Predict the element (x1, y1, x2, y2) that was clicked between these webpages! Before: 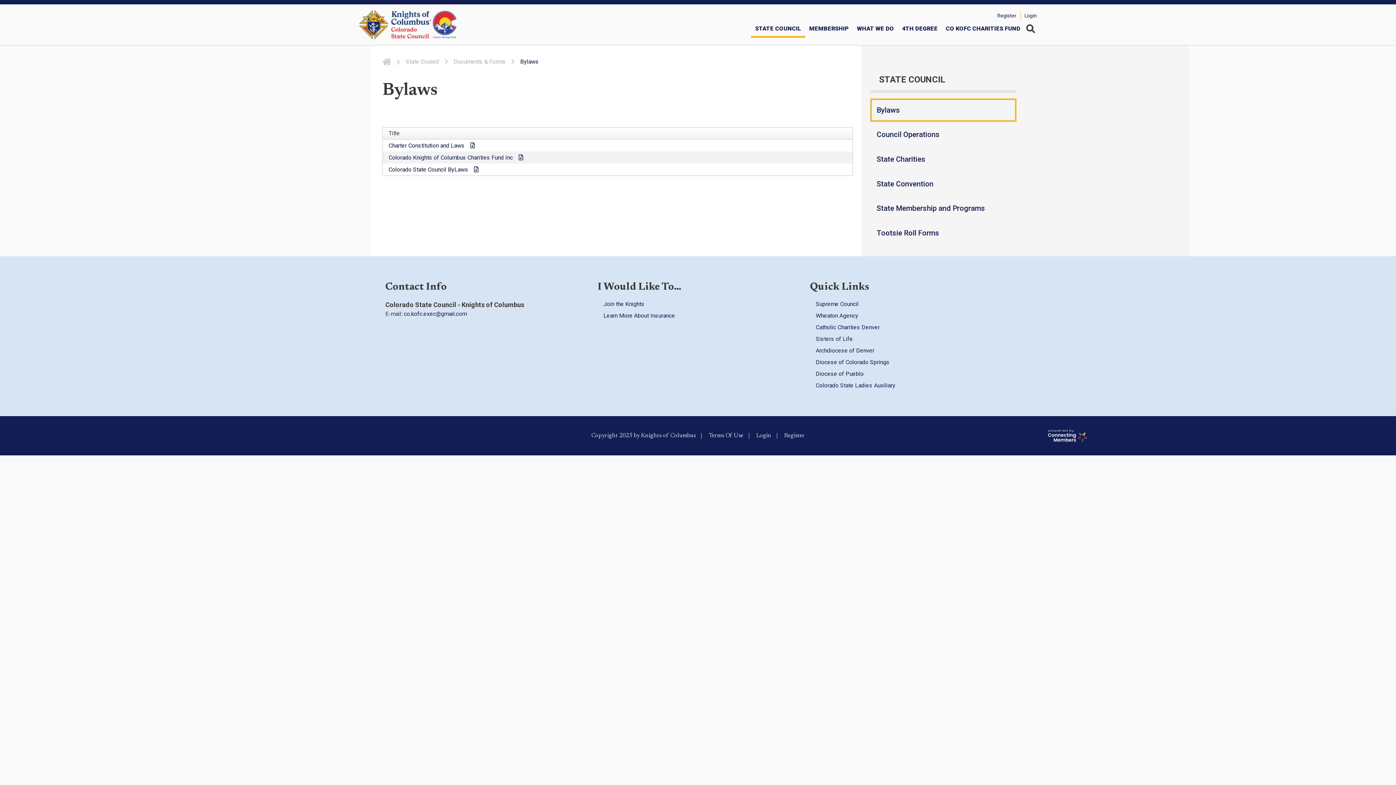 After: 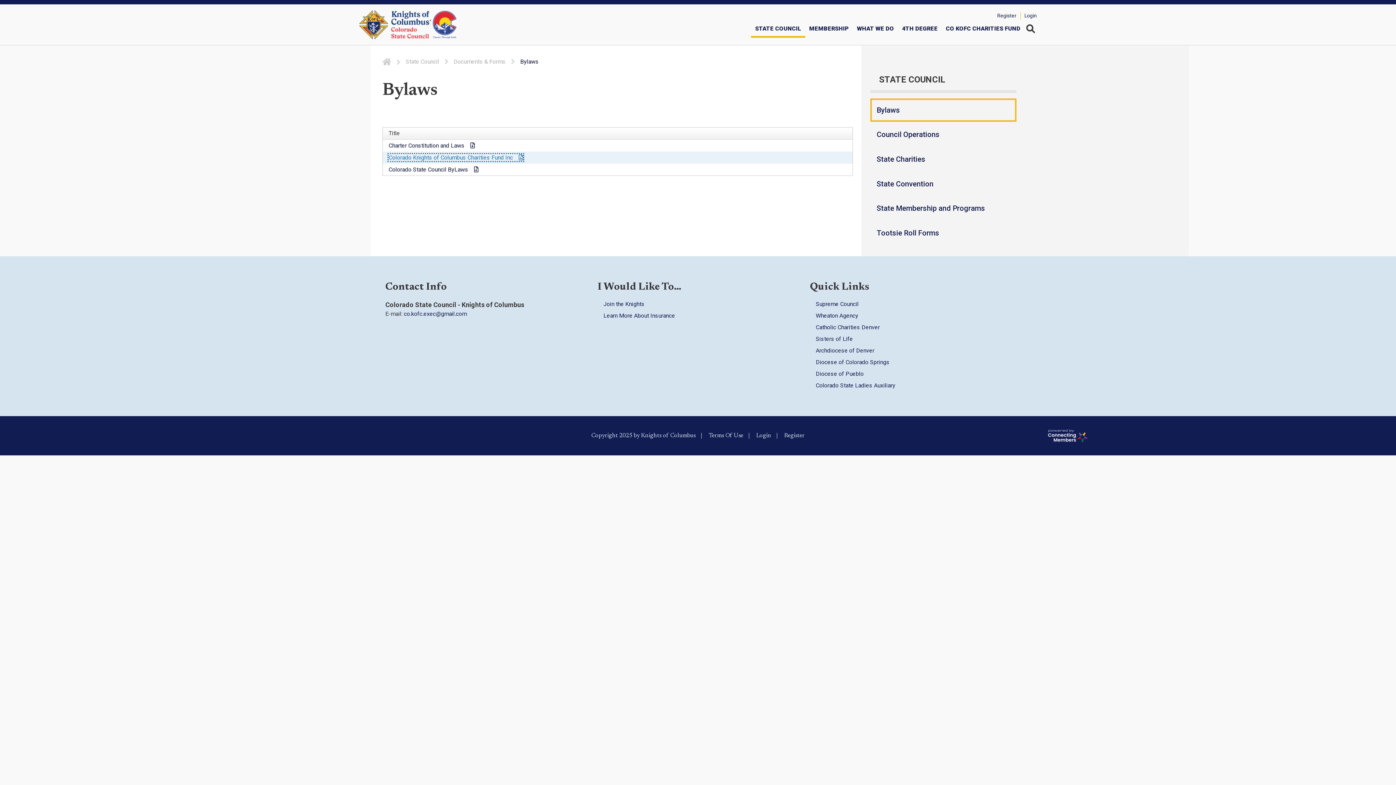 Action: label: Colorado Knights of Columbus Charities Fund Inc bbox: (388, 154, 523, 161)